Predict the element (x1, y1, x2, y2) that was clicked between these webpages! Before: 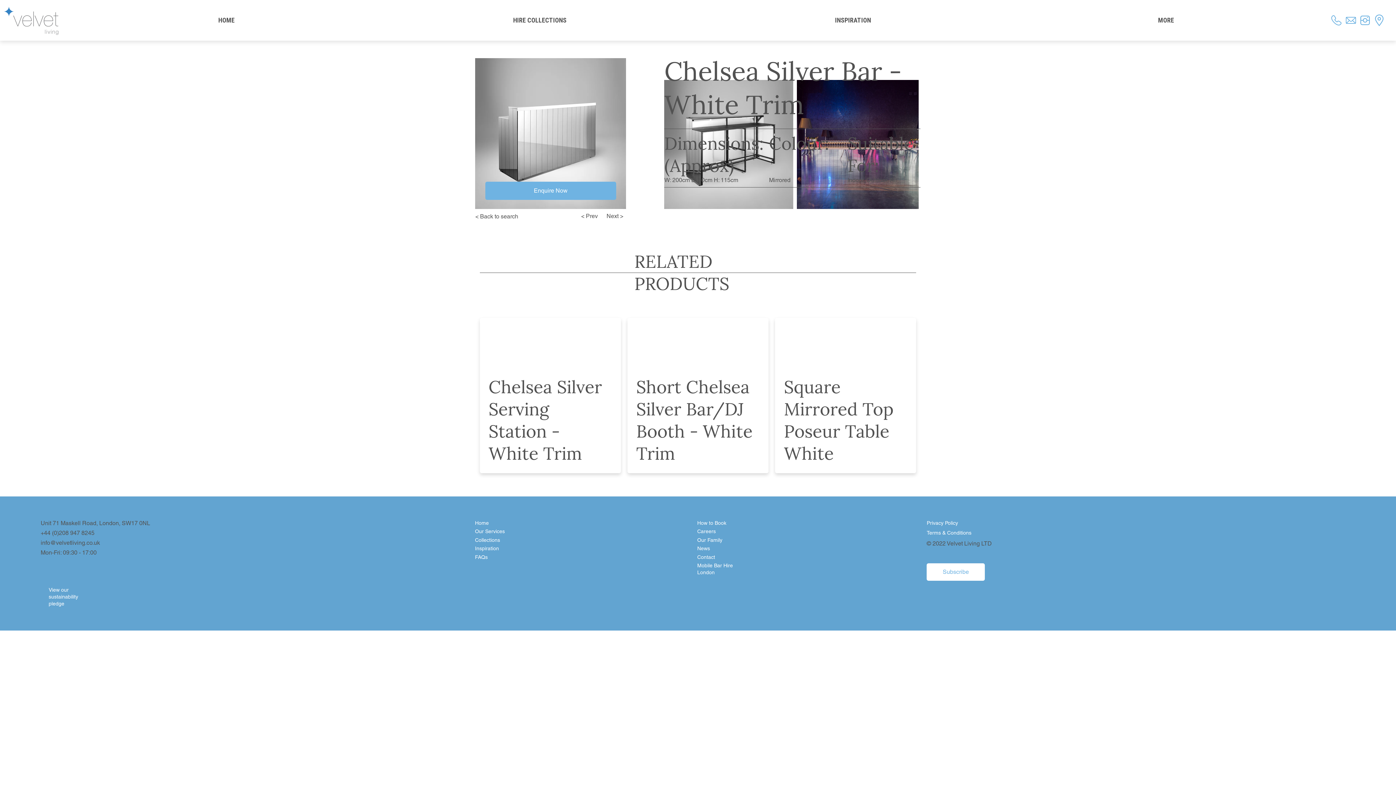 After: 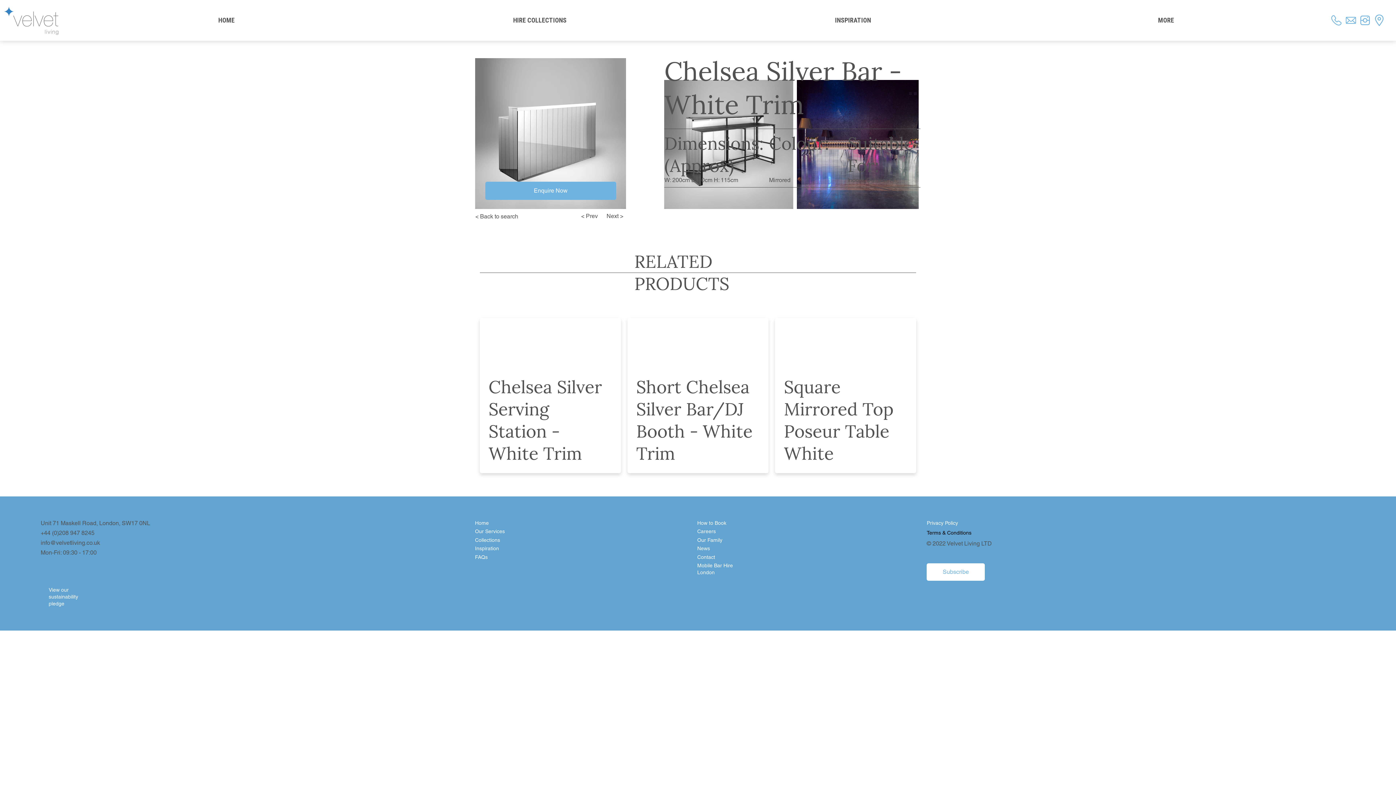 Action: label: Terms & Conditions bbox: (927, 529, 978, 536)